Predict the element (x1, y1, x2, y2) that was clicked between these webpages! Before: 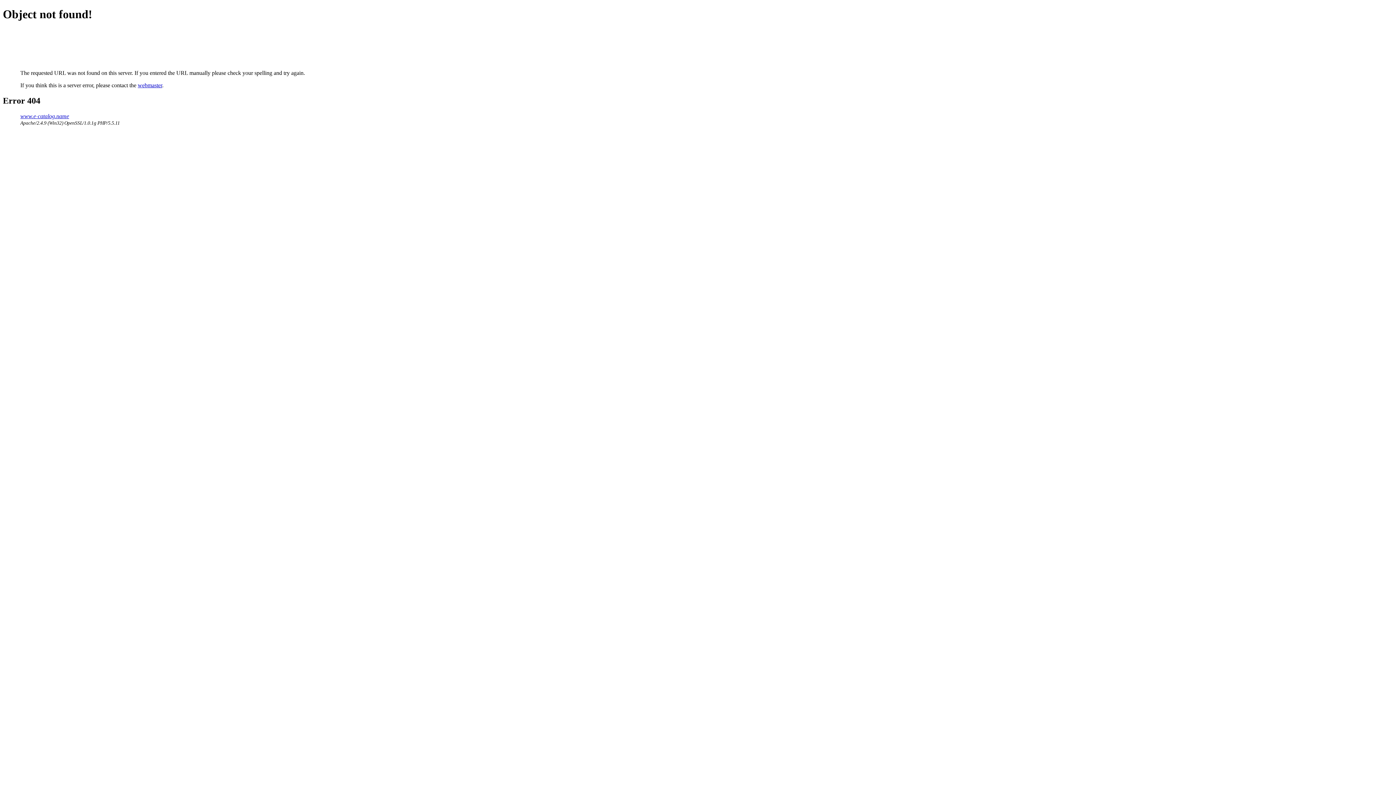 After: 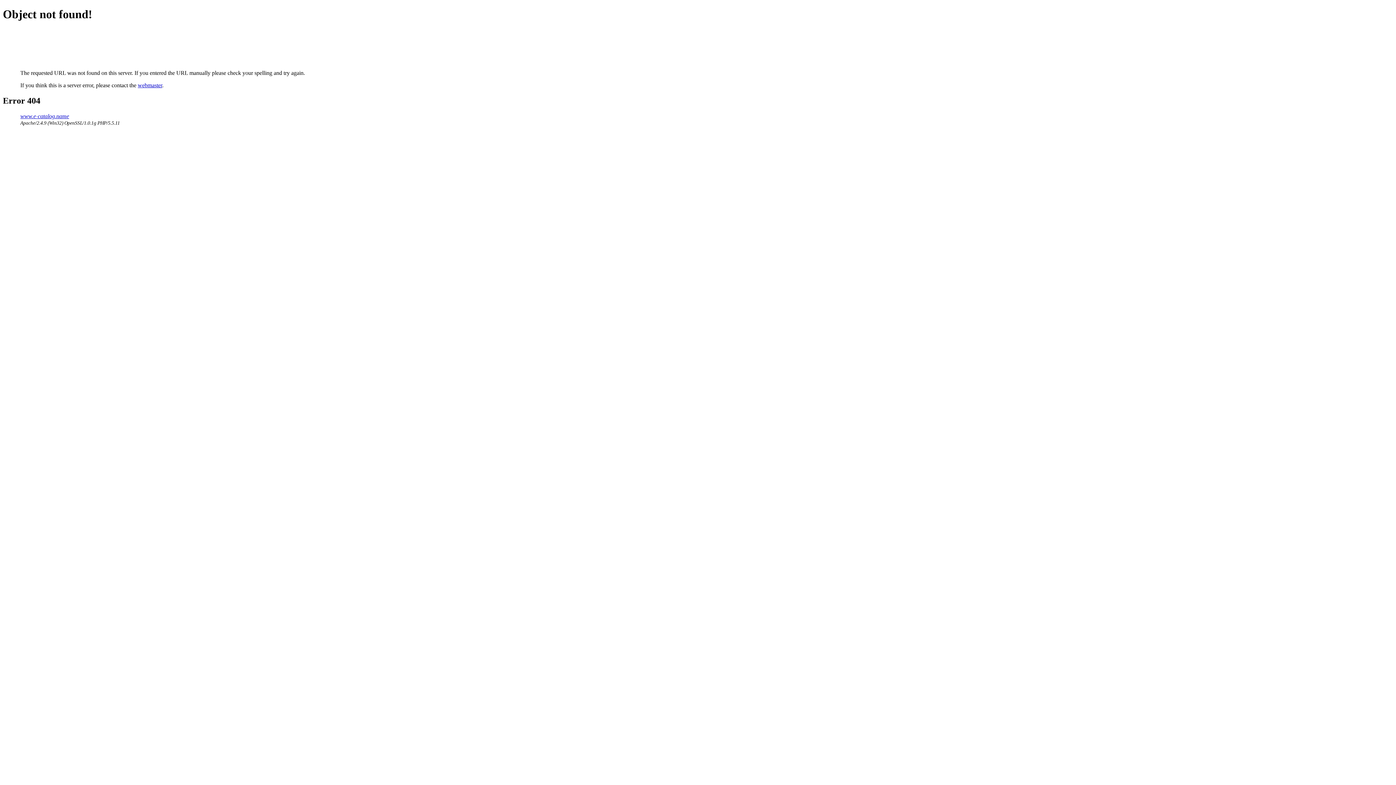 Action: bbox: (137, 82, 162, 88) label: webmaster